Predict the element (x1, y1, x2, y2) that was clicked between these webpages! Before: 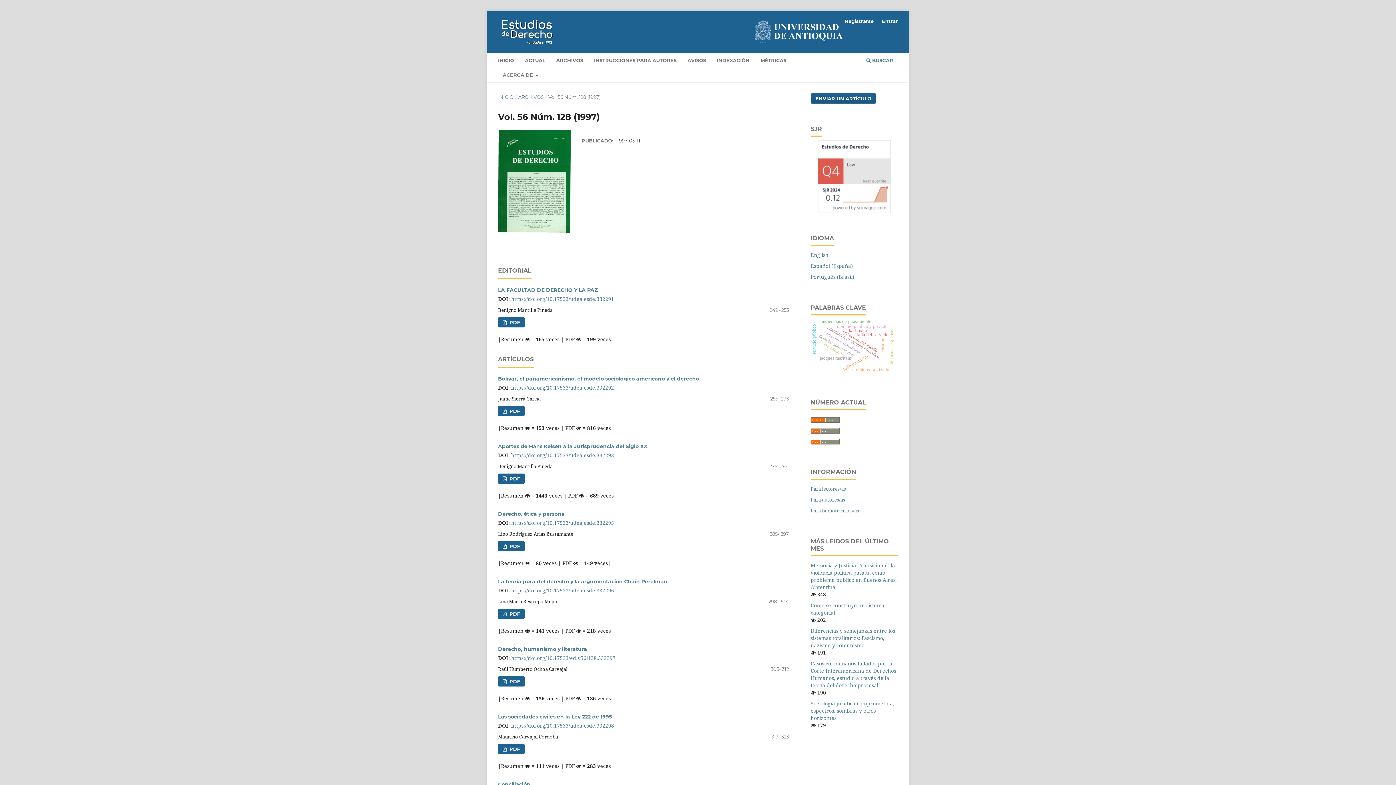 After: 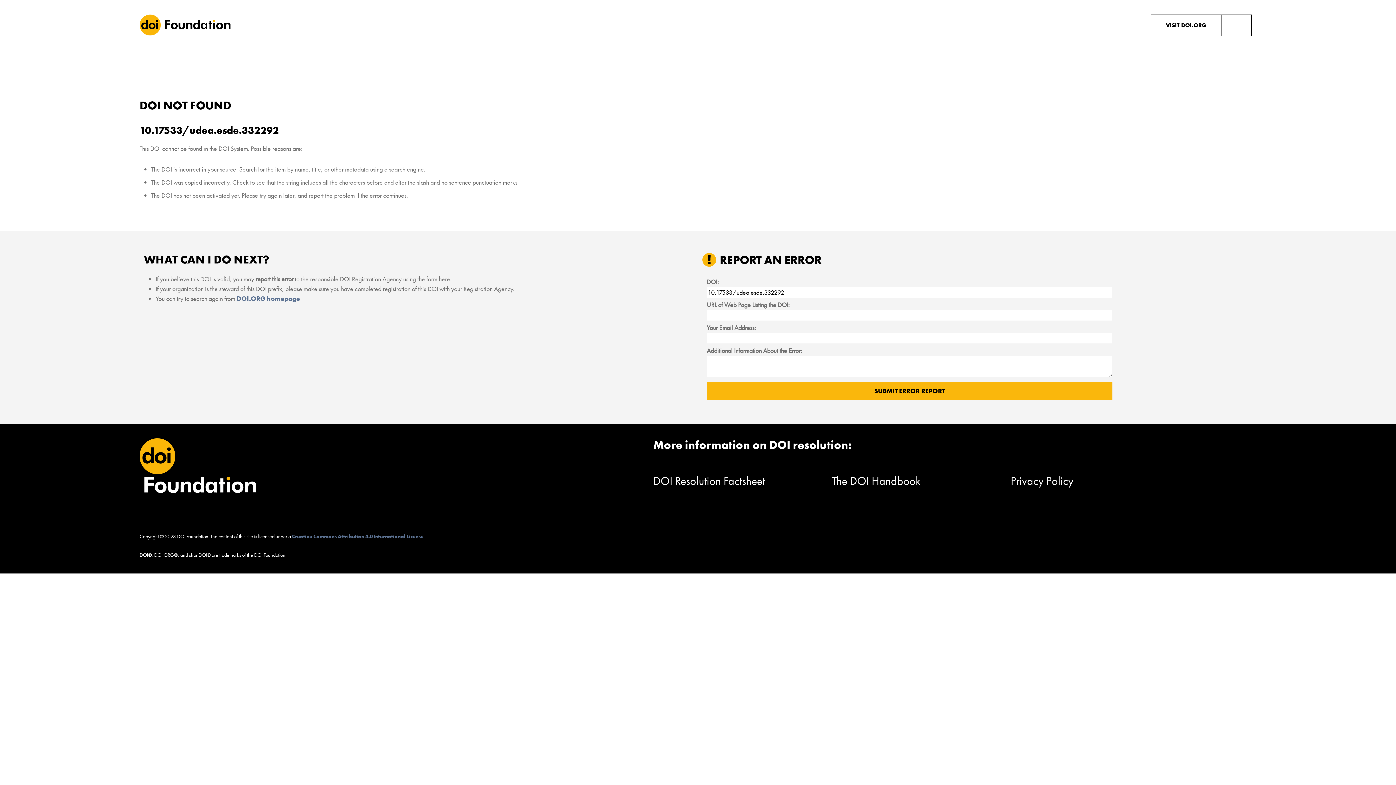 Action: bbox: (511, 384, 614, 391) label: https://doi.org/10.17533/udea.esde.332292